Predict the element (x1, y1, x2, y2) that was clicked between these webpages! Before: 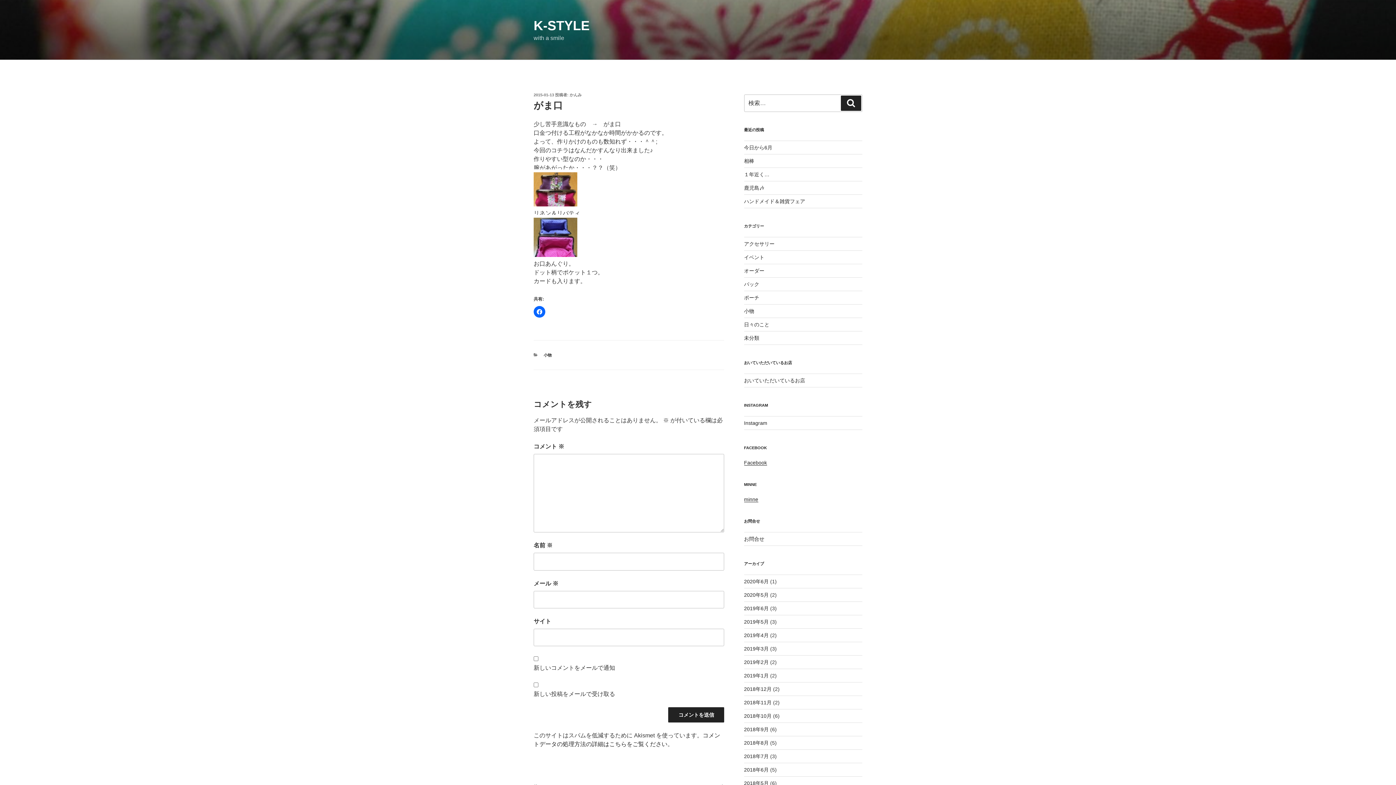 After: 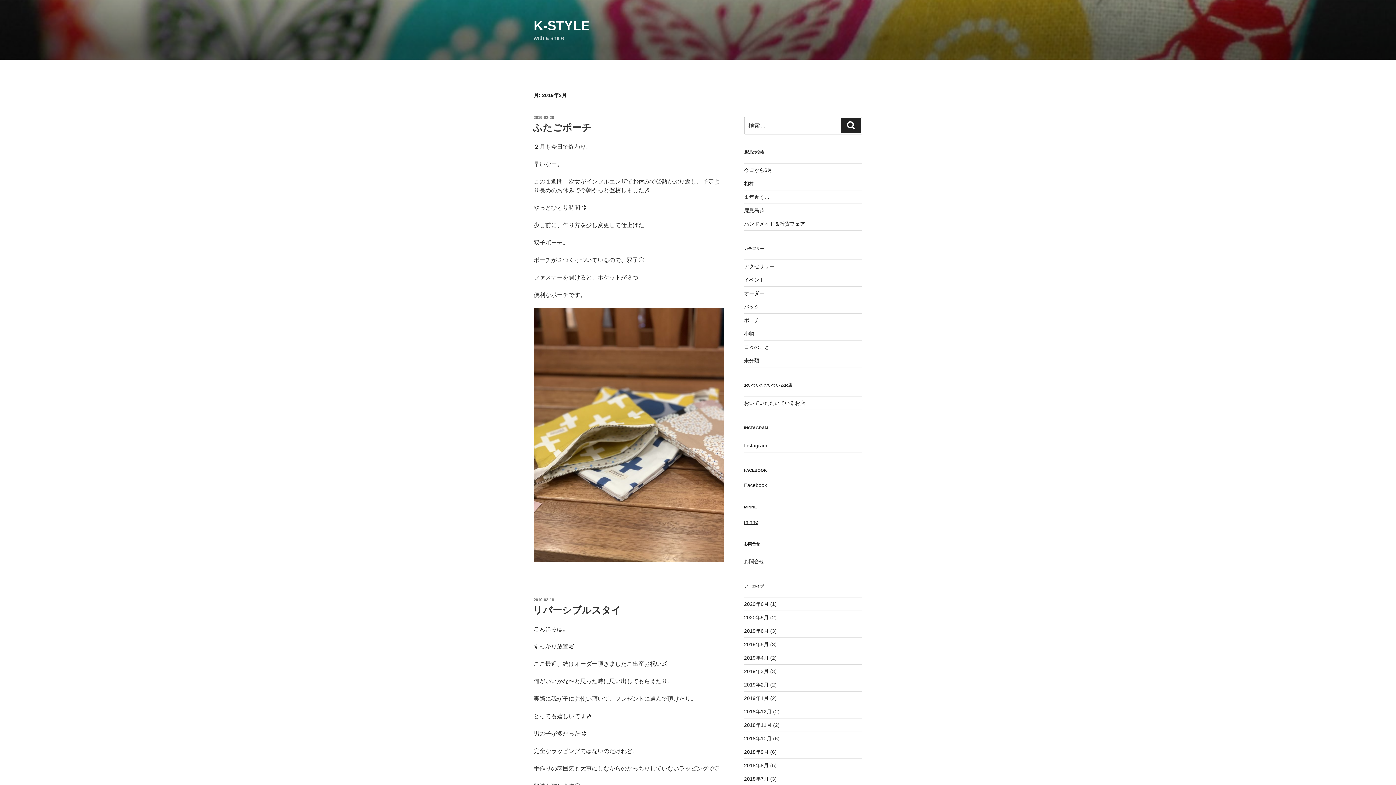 Action: bbox: (744, 659, 768, 665) label: 2019年2月